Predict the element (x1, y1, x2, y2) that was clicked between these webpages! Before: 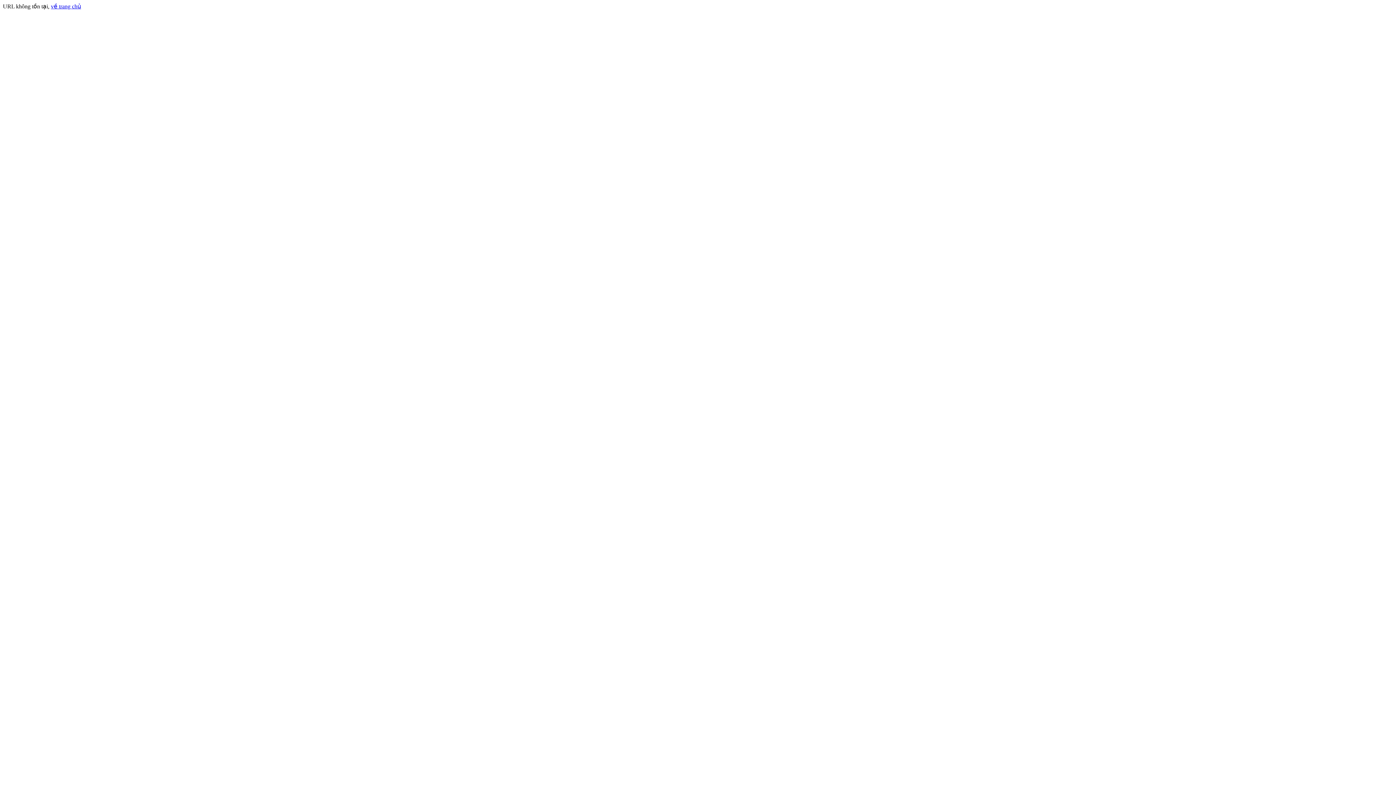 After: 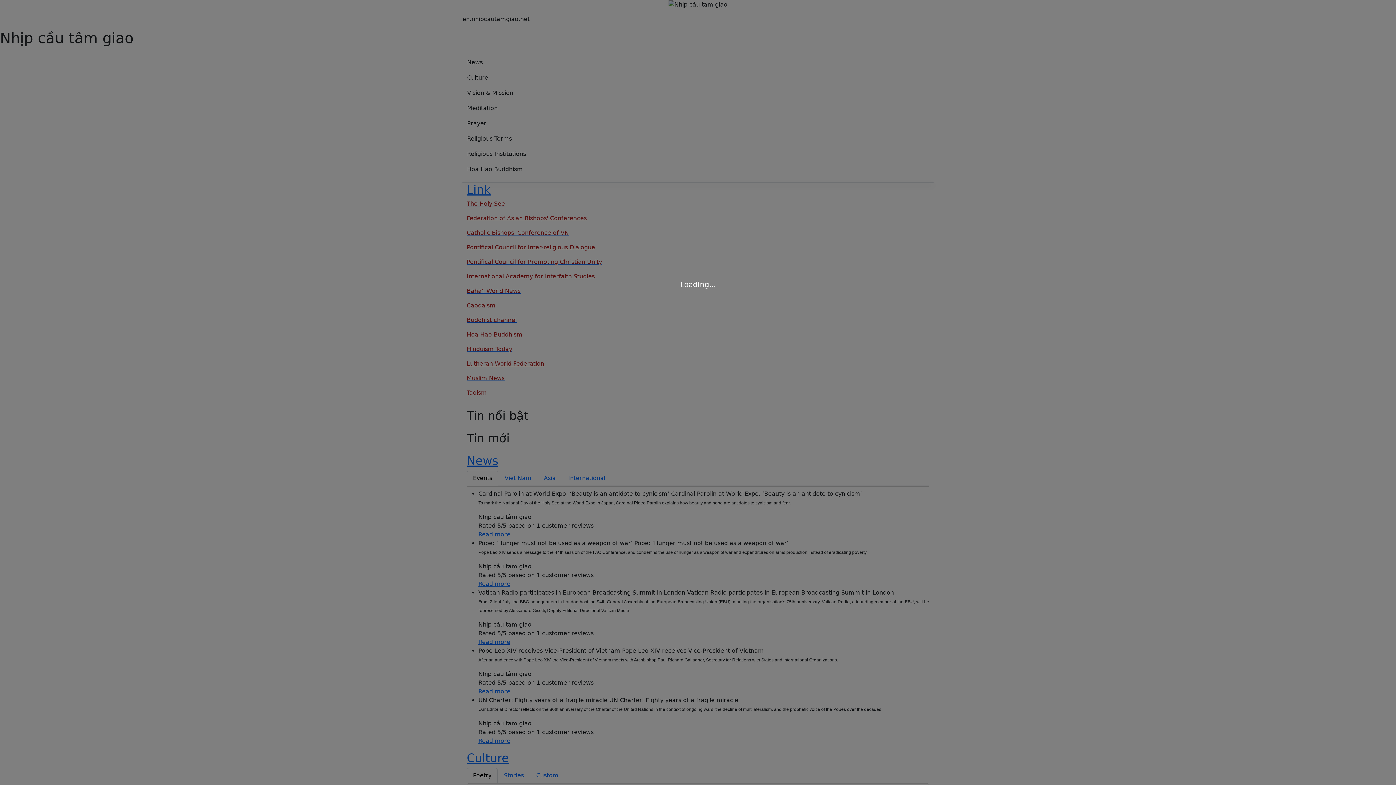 Action: label: về trang chủ bbox: (50, 3, 81, 9)